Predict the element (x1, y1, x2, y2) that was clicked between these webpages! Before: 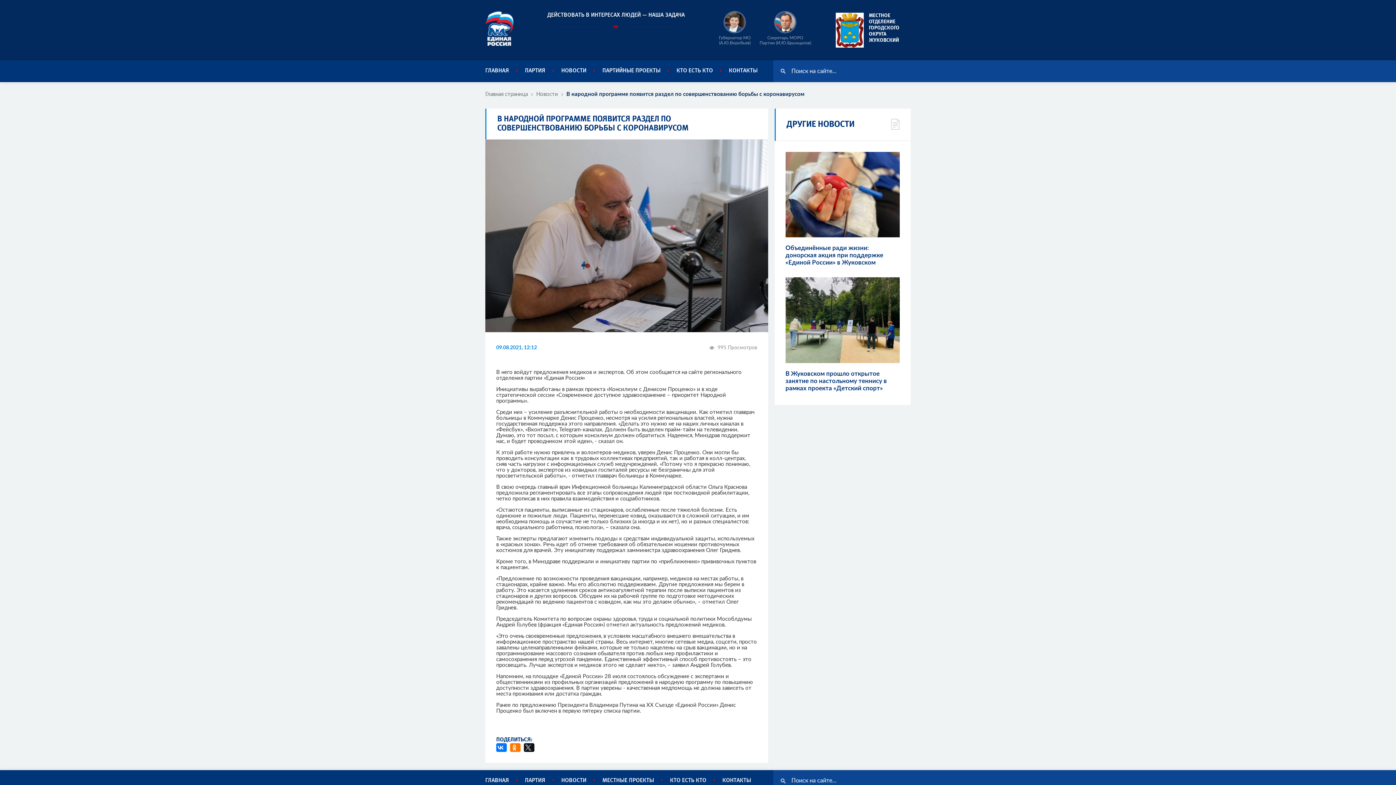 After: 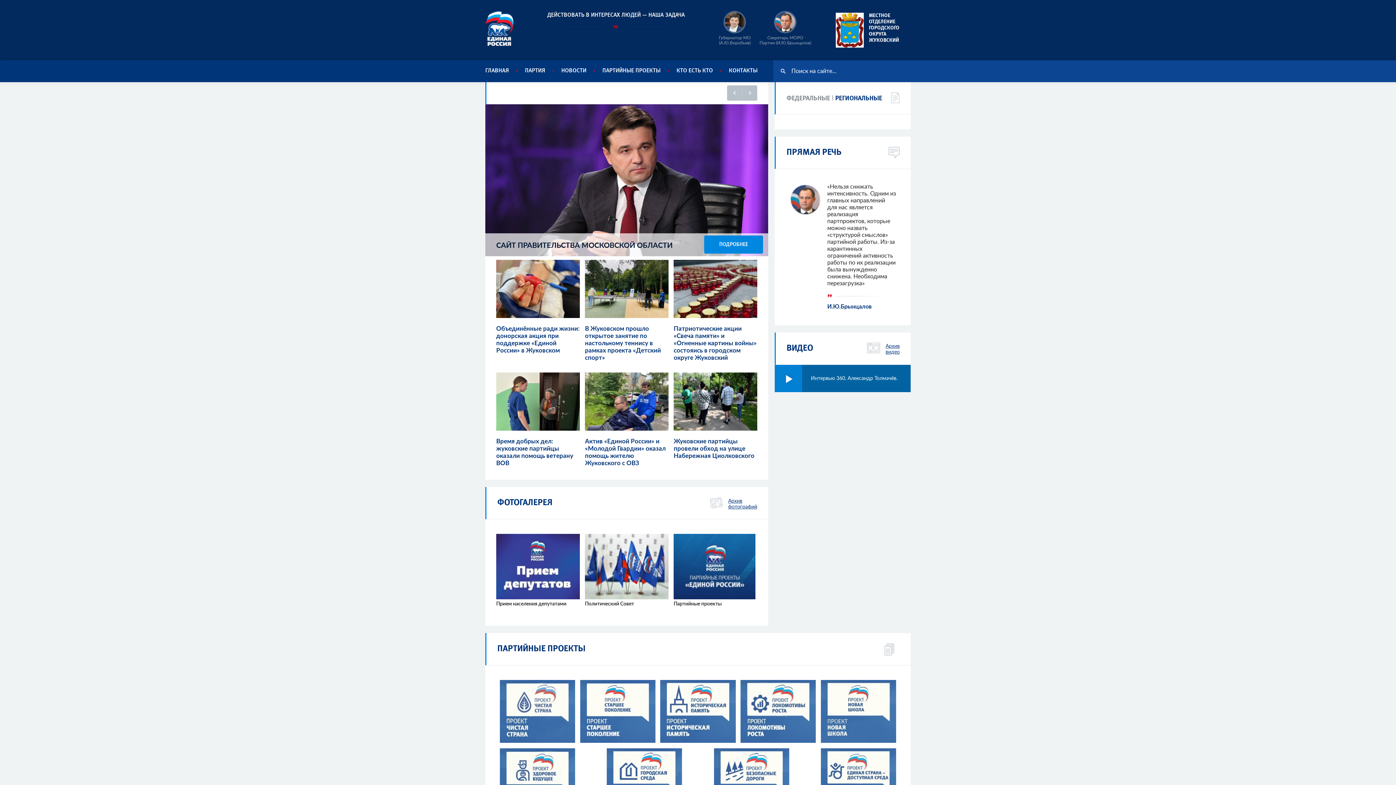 Action: bbox: (485, 41, 513, 46)